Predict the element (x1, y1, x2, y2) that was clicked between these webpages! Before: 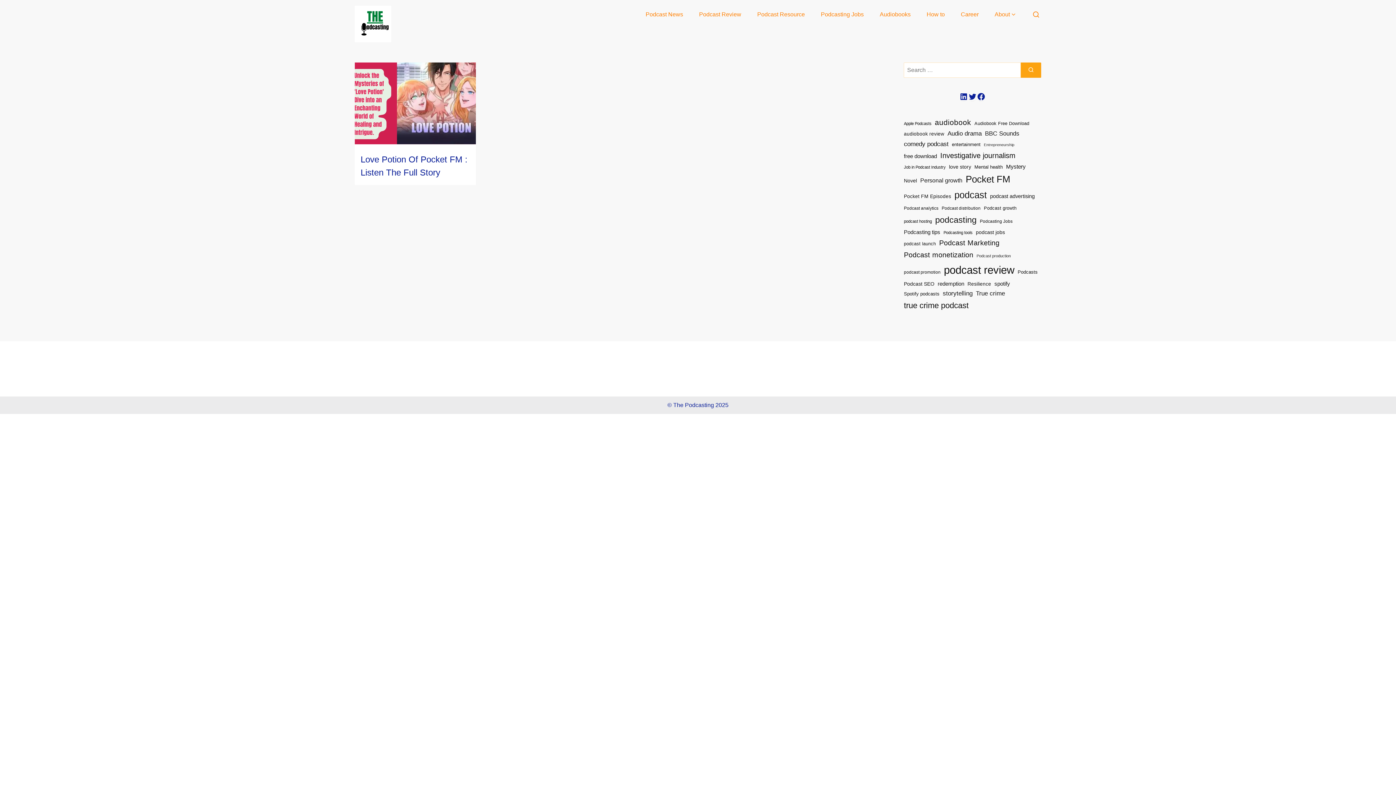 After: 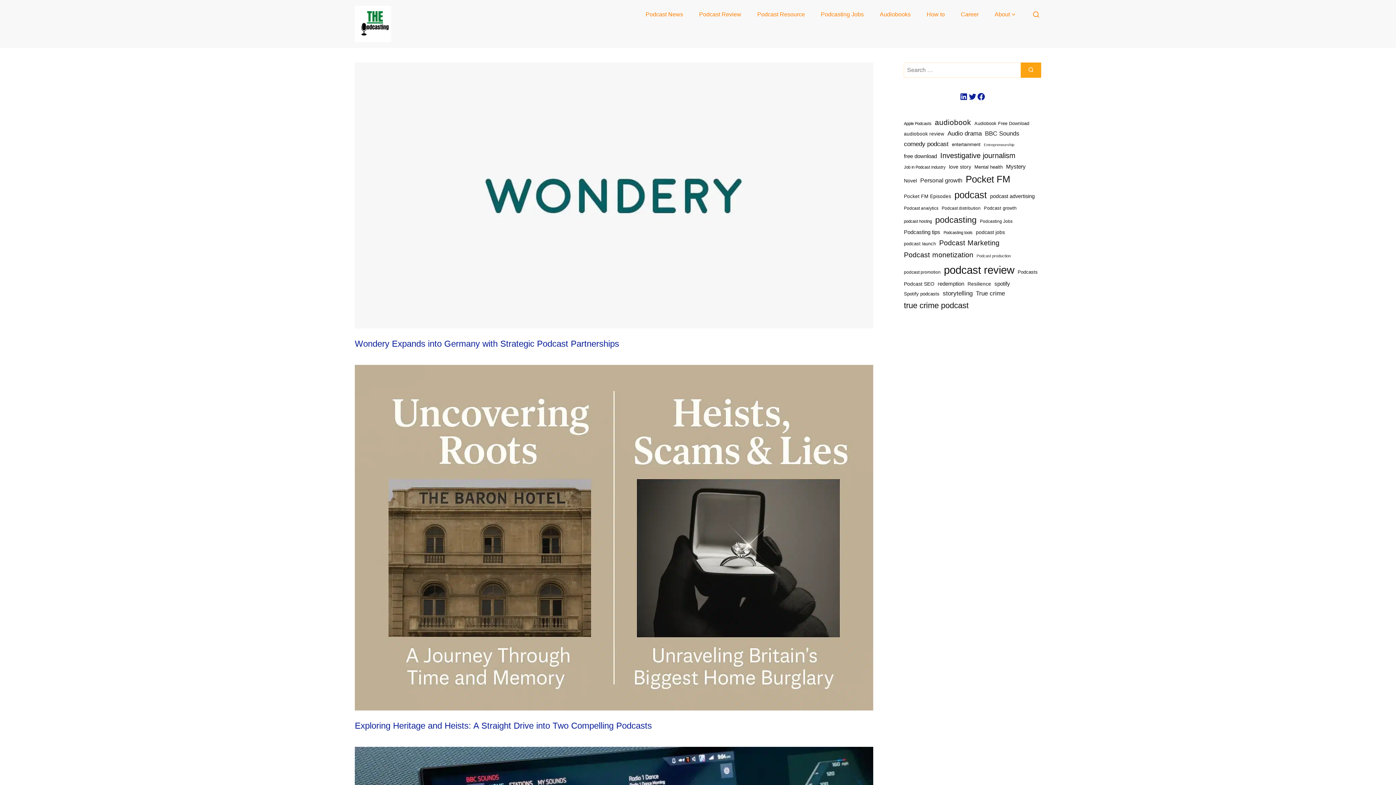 Action: label: Podcasts (26 items) bbox: (1017, 268, 1037, 276)